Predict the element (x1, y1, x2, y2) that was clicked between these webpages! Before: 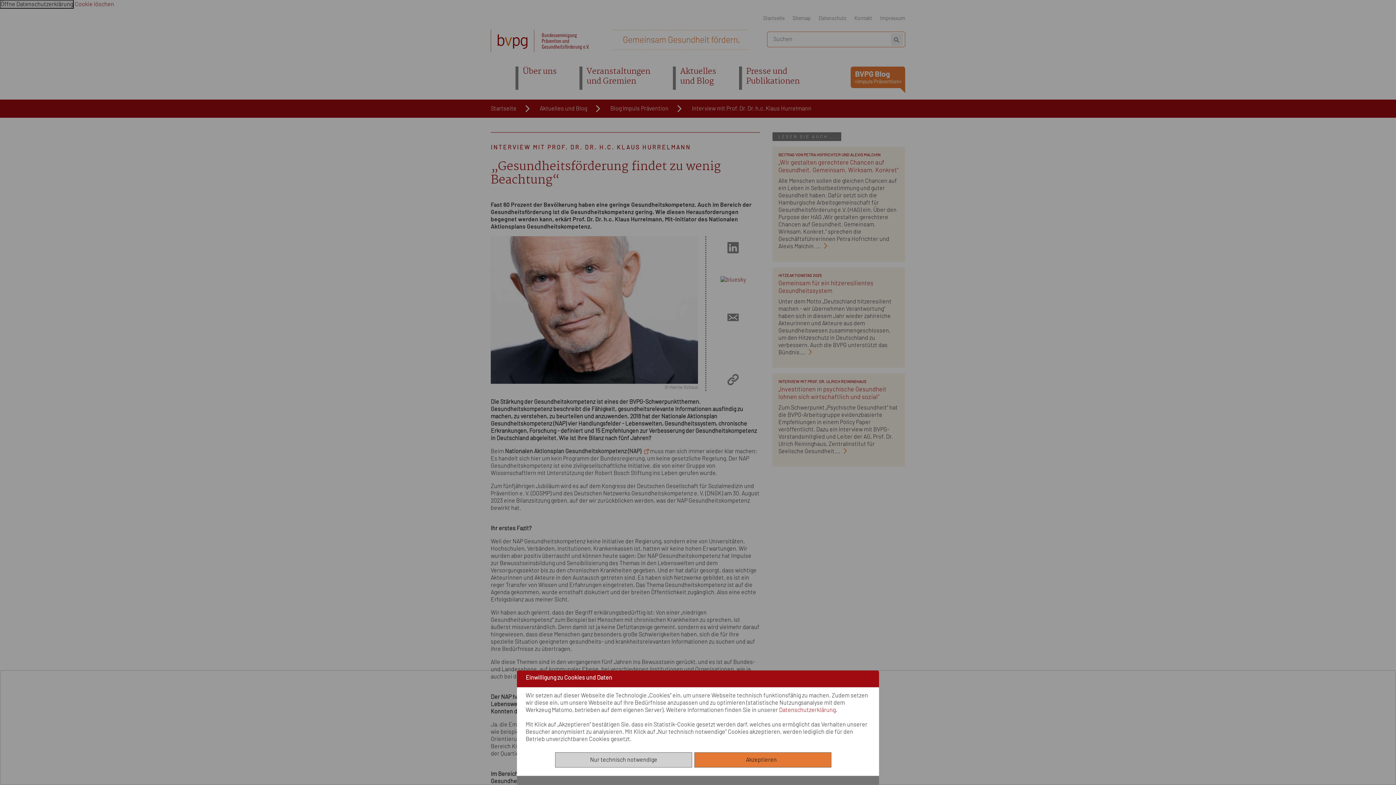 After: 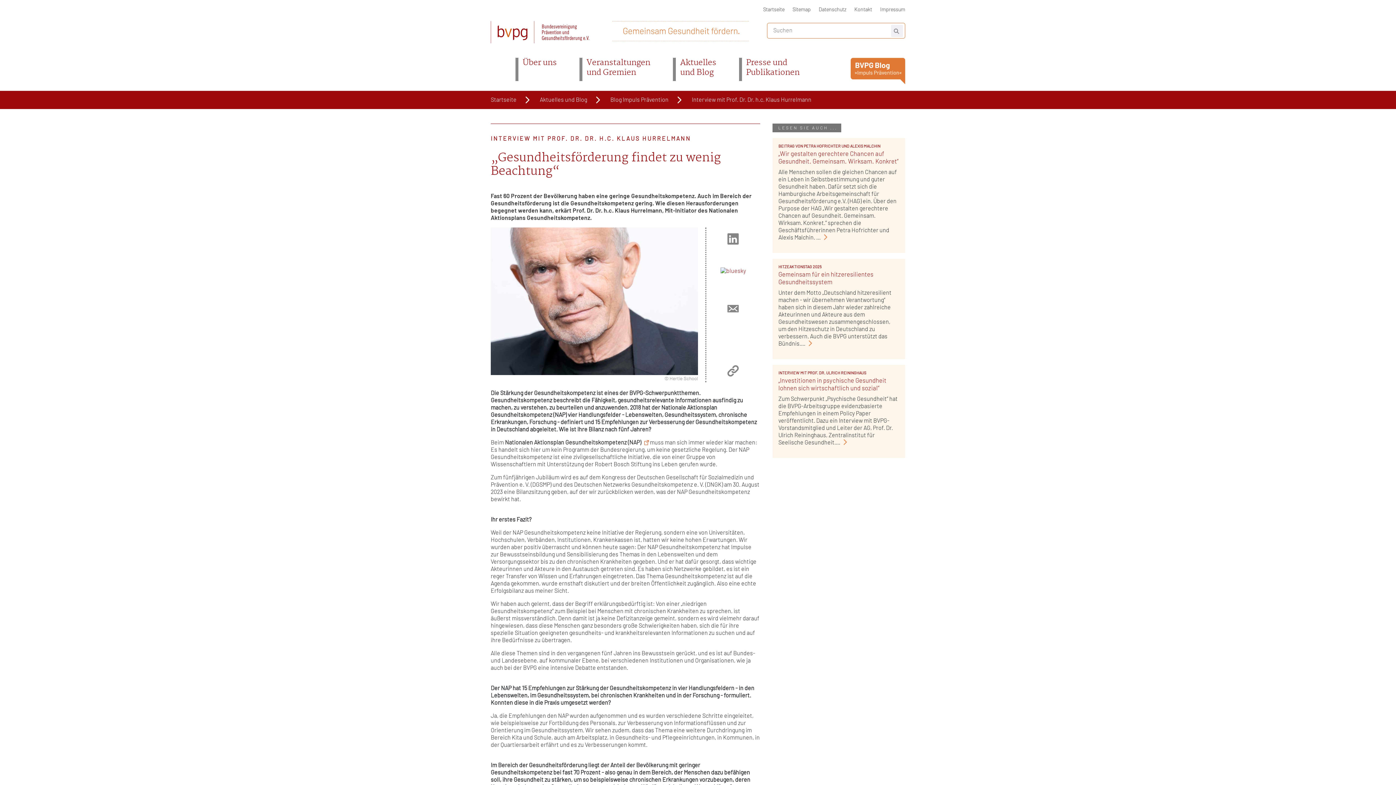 Action: bbox: (555, 752, 692, 768) label: Nur technisch notwendige